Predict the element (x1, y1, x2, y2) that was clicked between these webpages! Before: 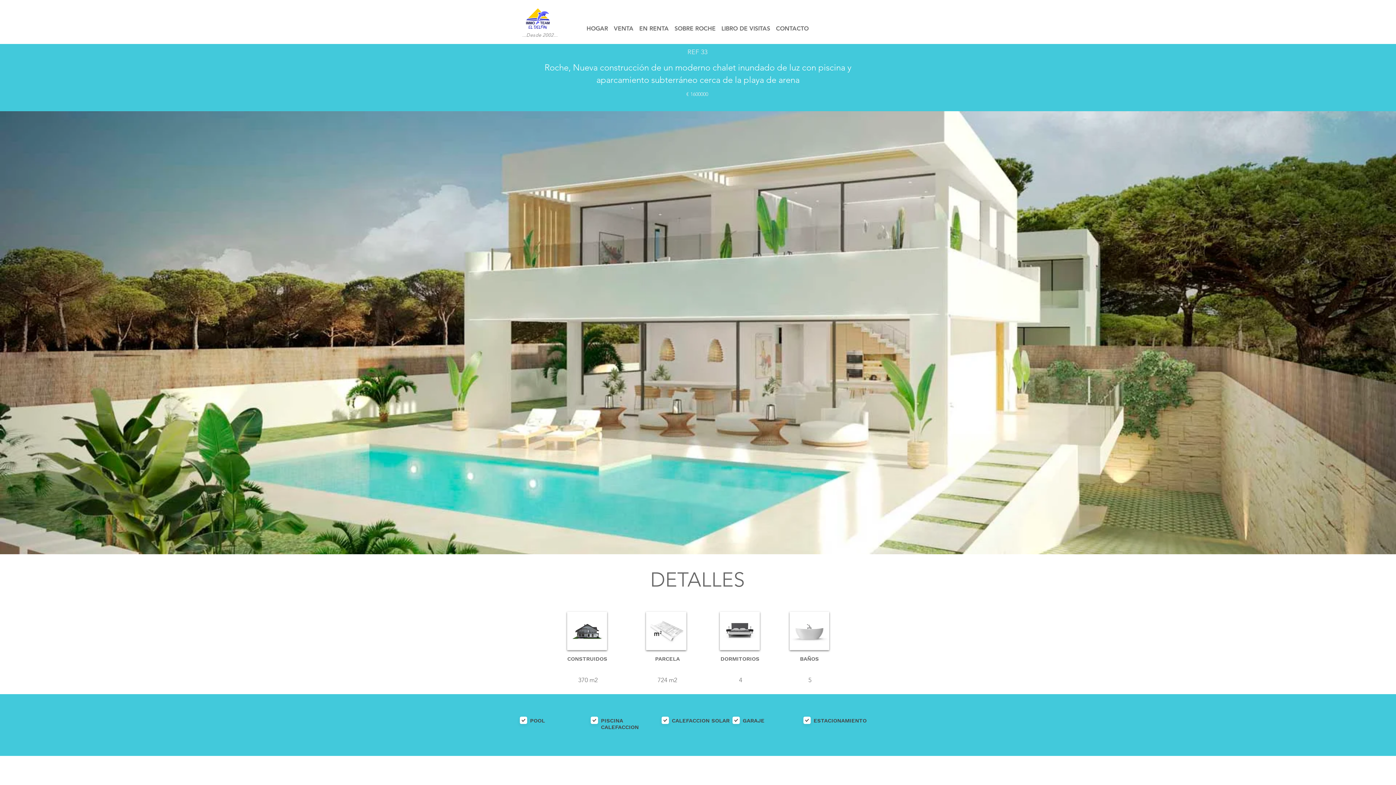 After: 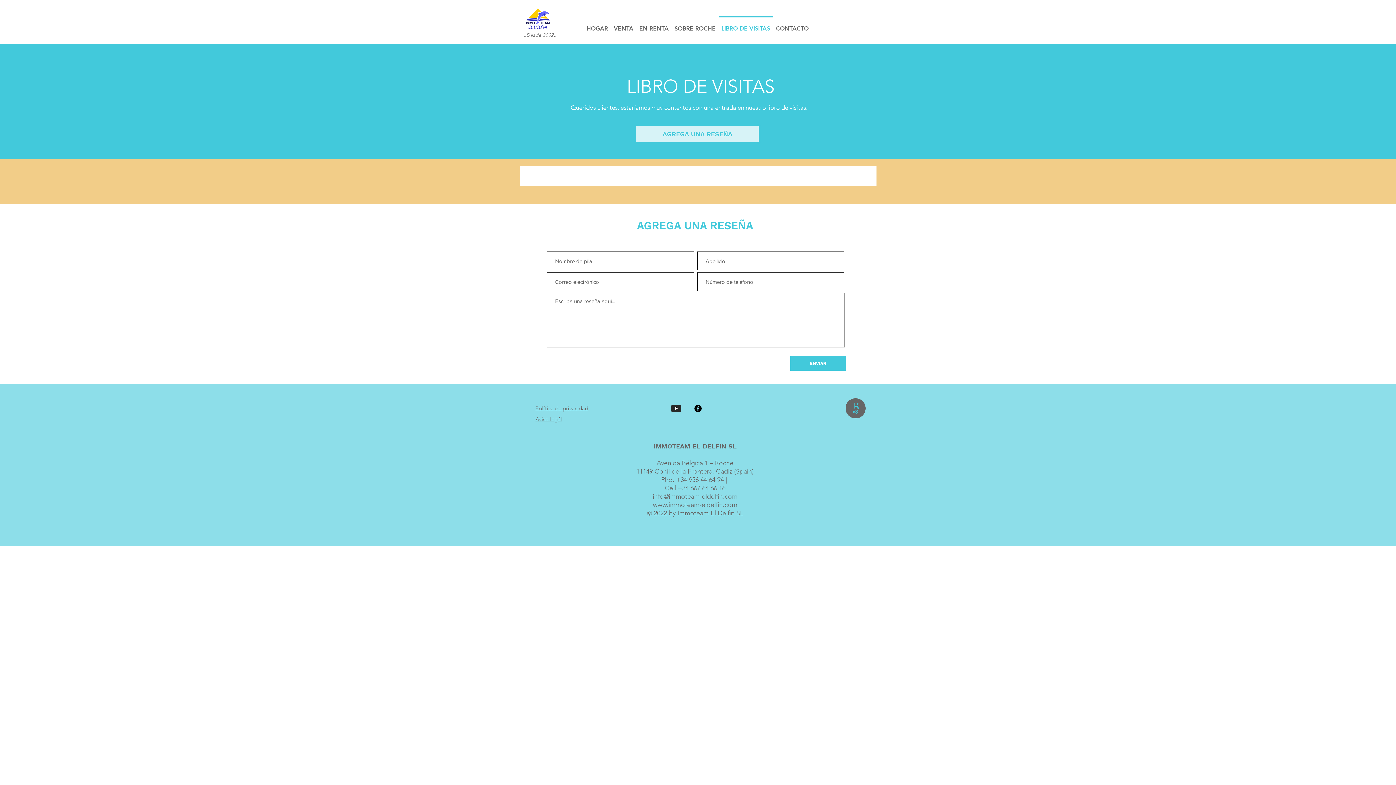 Action: bbox: (718, 16, 773, 34) label: LIBRO DE VISITAS